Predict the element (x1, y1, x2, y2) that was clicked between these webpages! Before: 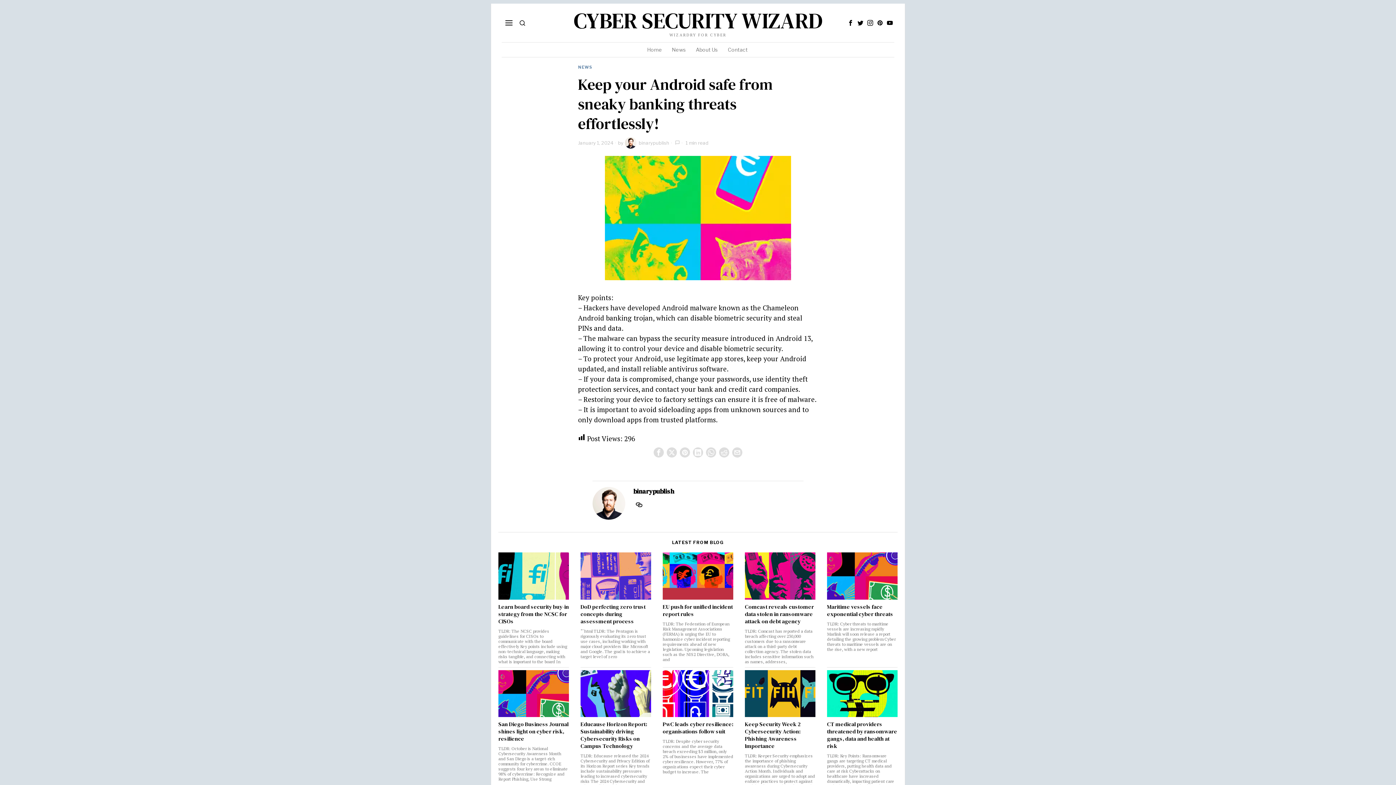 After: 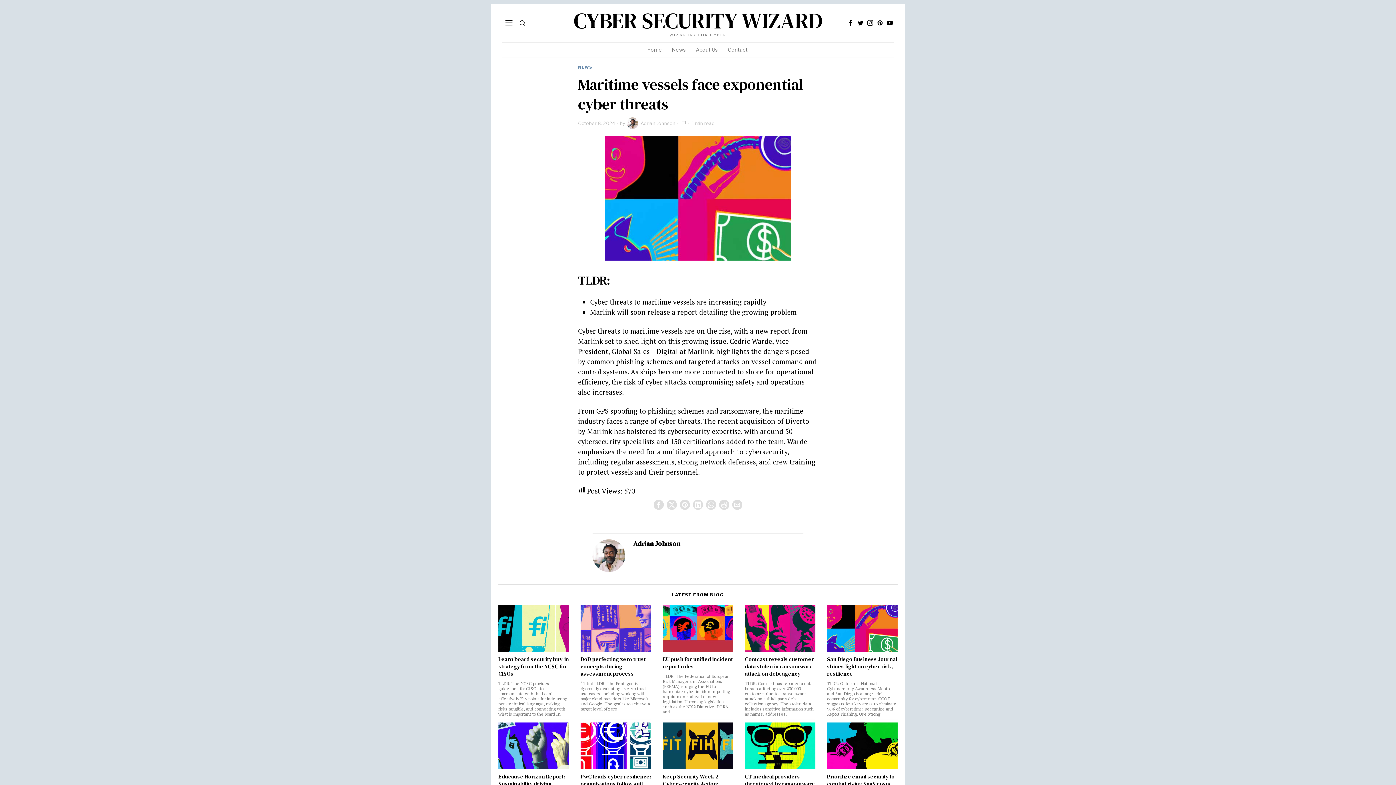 Action: bbox: (827, 552, 897, 599)